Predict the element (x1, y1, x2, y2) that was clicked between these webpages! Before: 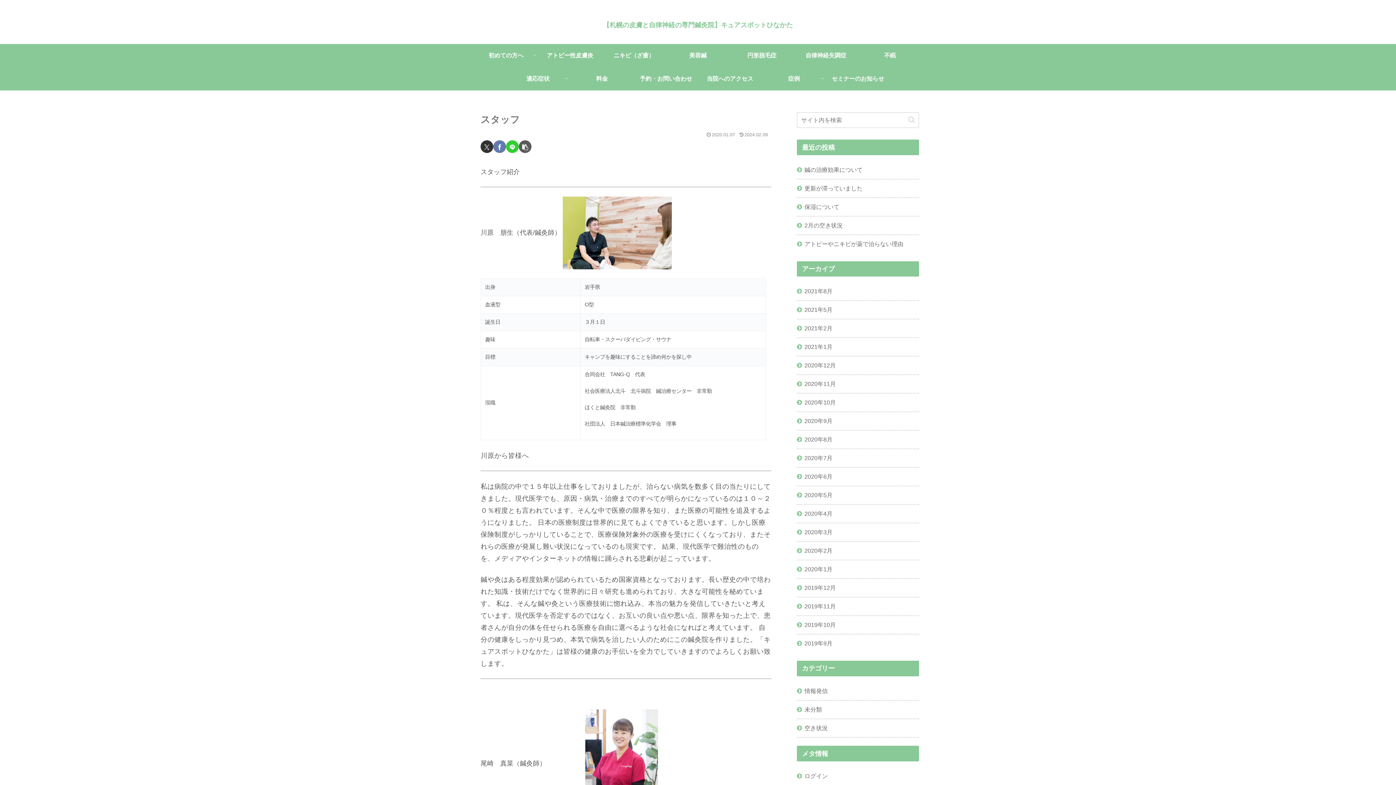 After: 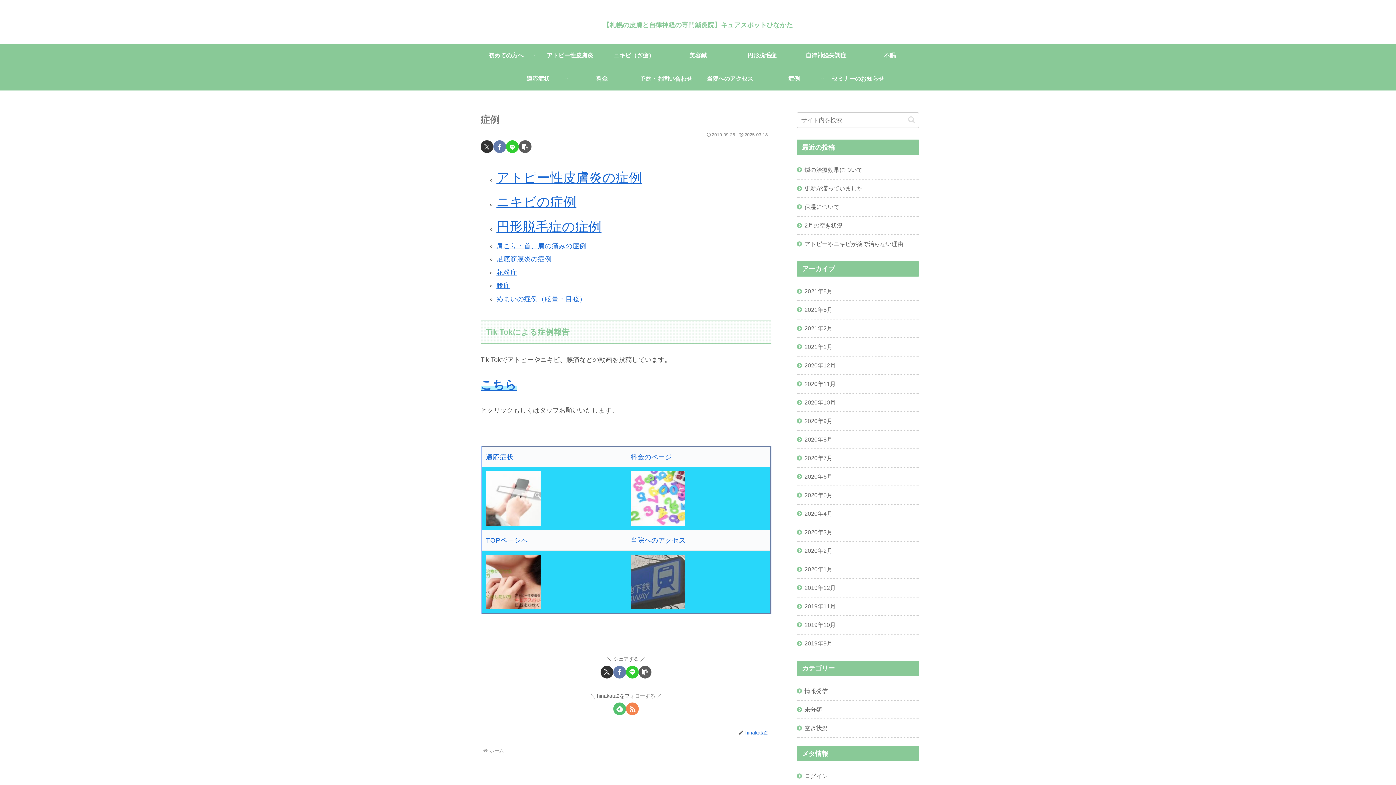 Action: label: 症例 bbox: (762, 67, 826, 90)